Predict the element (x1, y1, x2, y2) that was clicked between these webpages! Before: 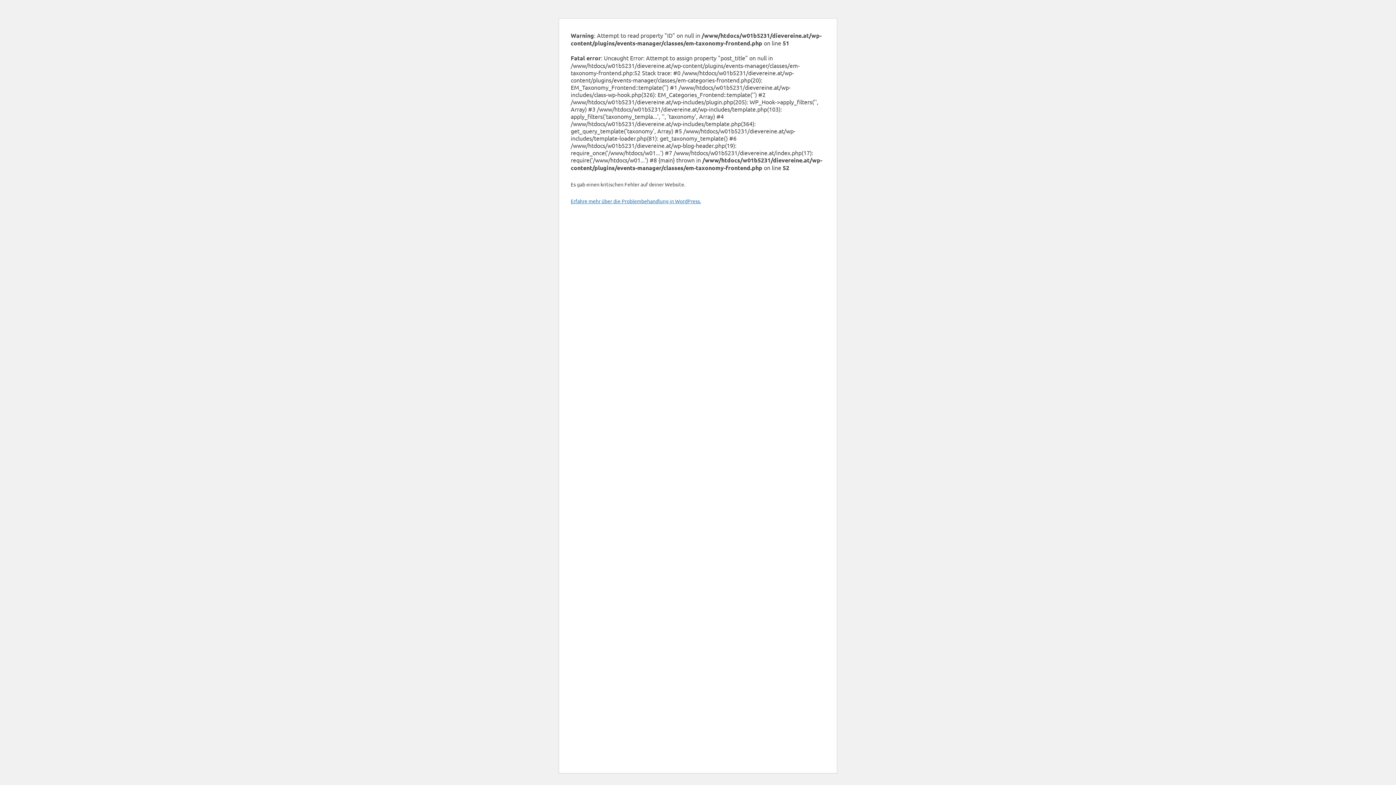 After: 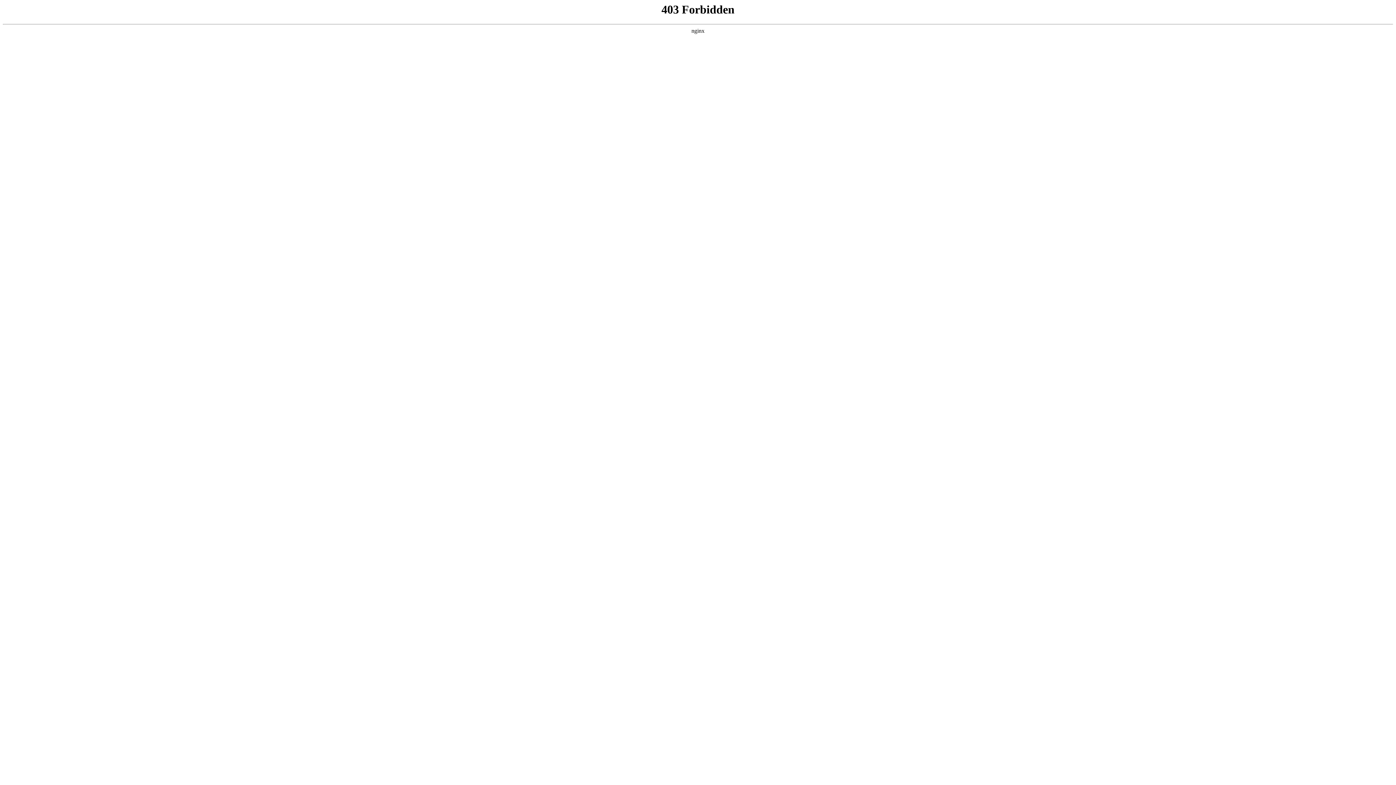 Action: bbox: (570, 197, 701, 204) label: Erfahre mehr über die Problembehandlung in WordPress.